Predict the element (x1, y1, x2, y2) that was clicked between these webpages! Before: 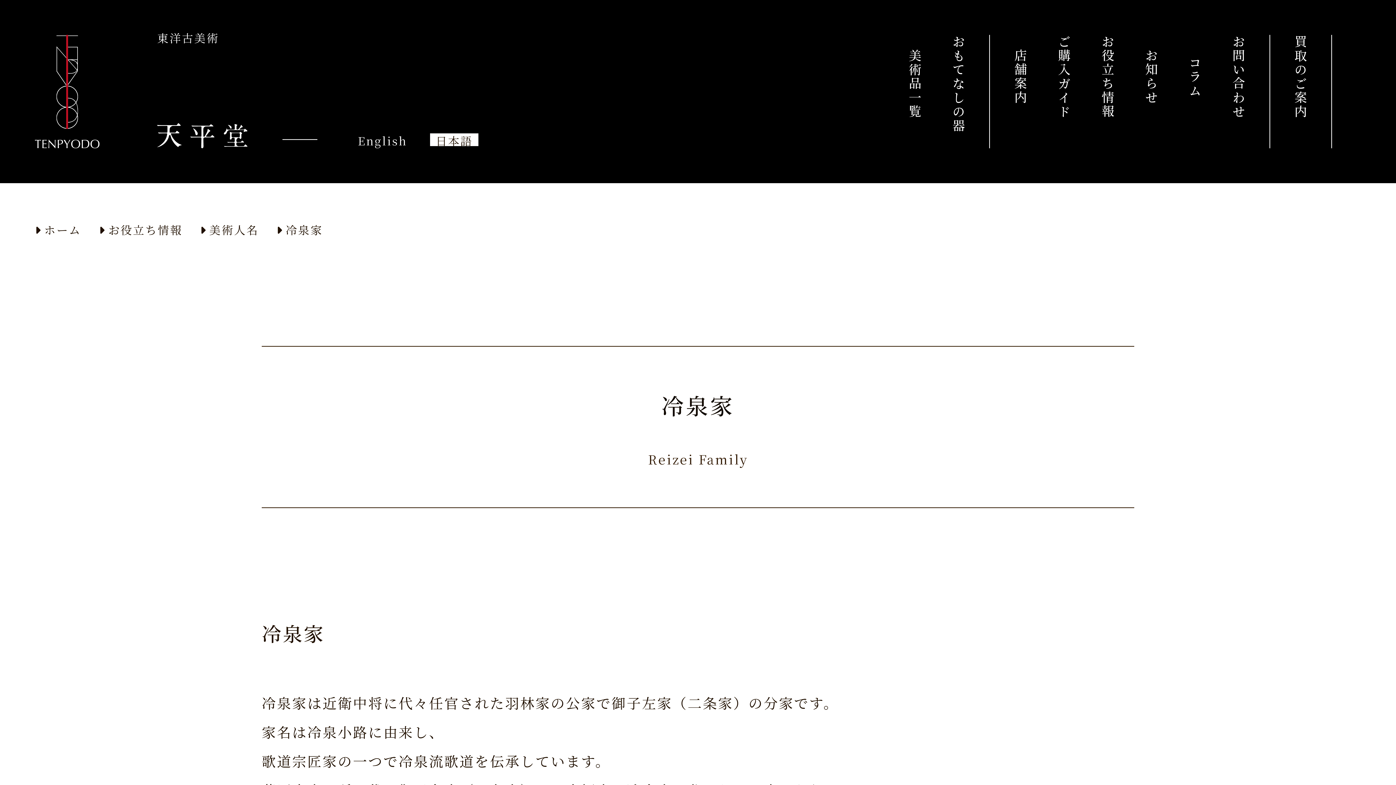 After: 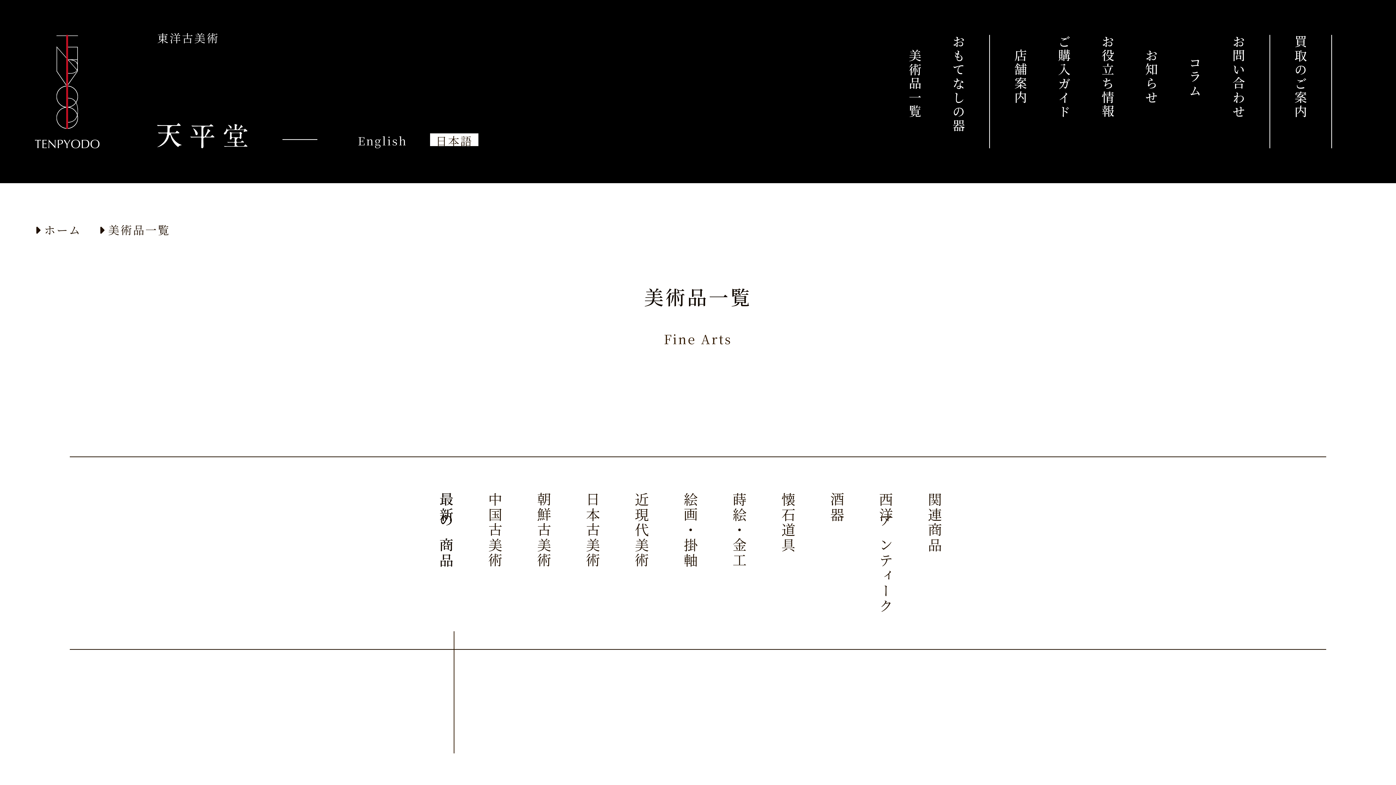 Action: label: 美術品一覧 bbox: (906, 48, 924, 118)